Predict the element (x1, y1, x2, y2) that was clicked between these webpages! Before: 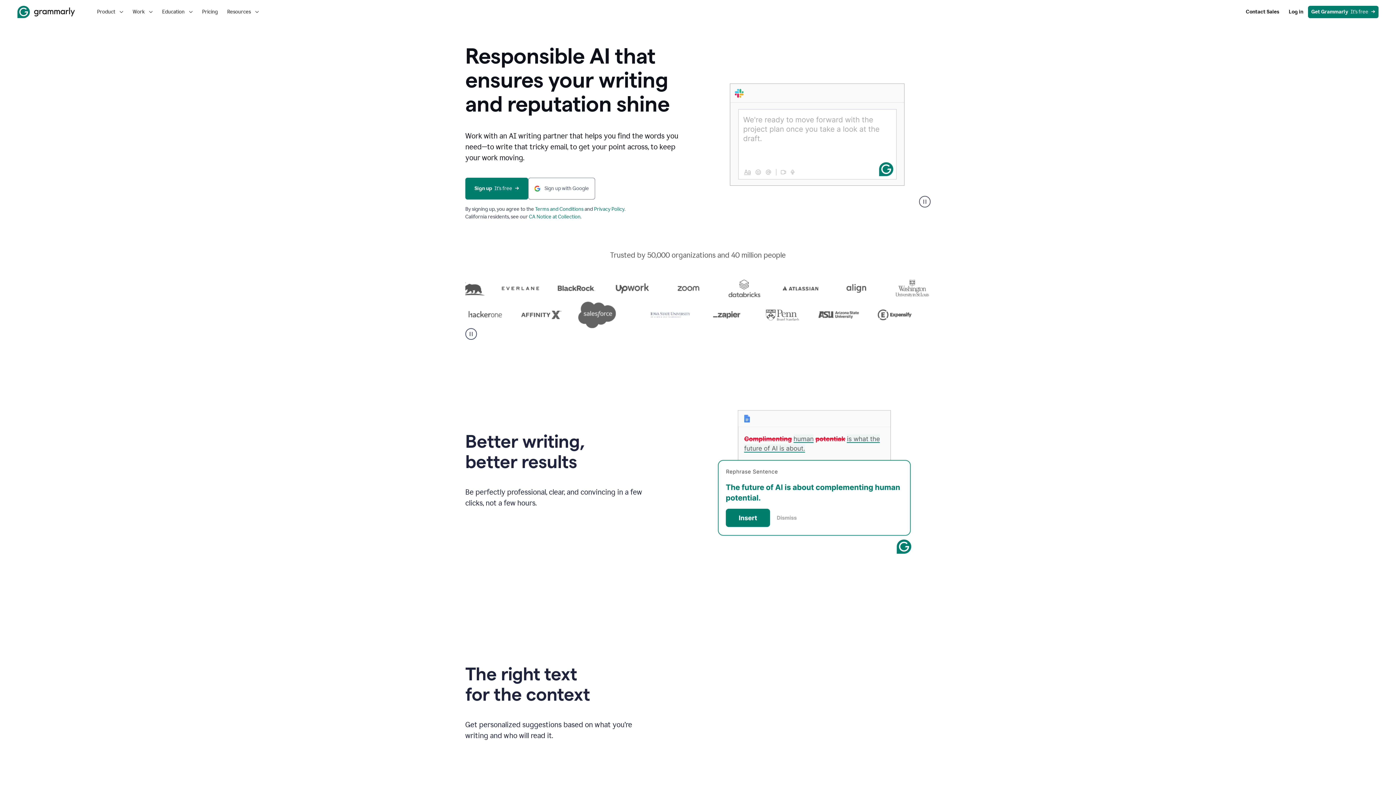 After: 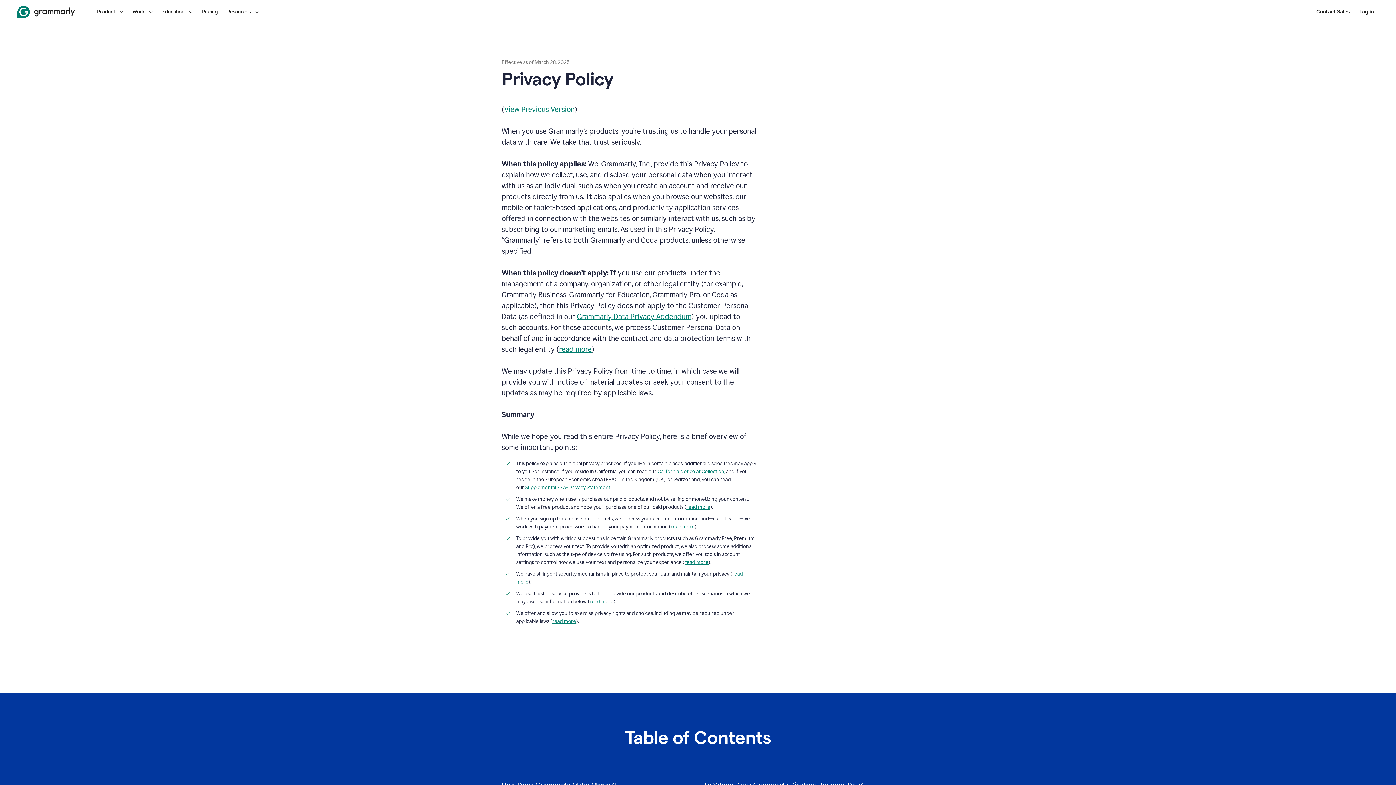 Action: bbox: (529, 213, 580, 220) label: CA Notice at Collection